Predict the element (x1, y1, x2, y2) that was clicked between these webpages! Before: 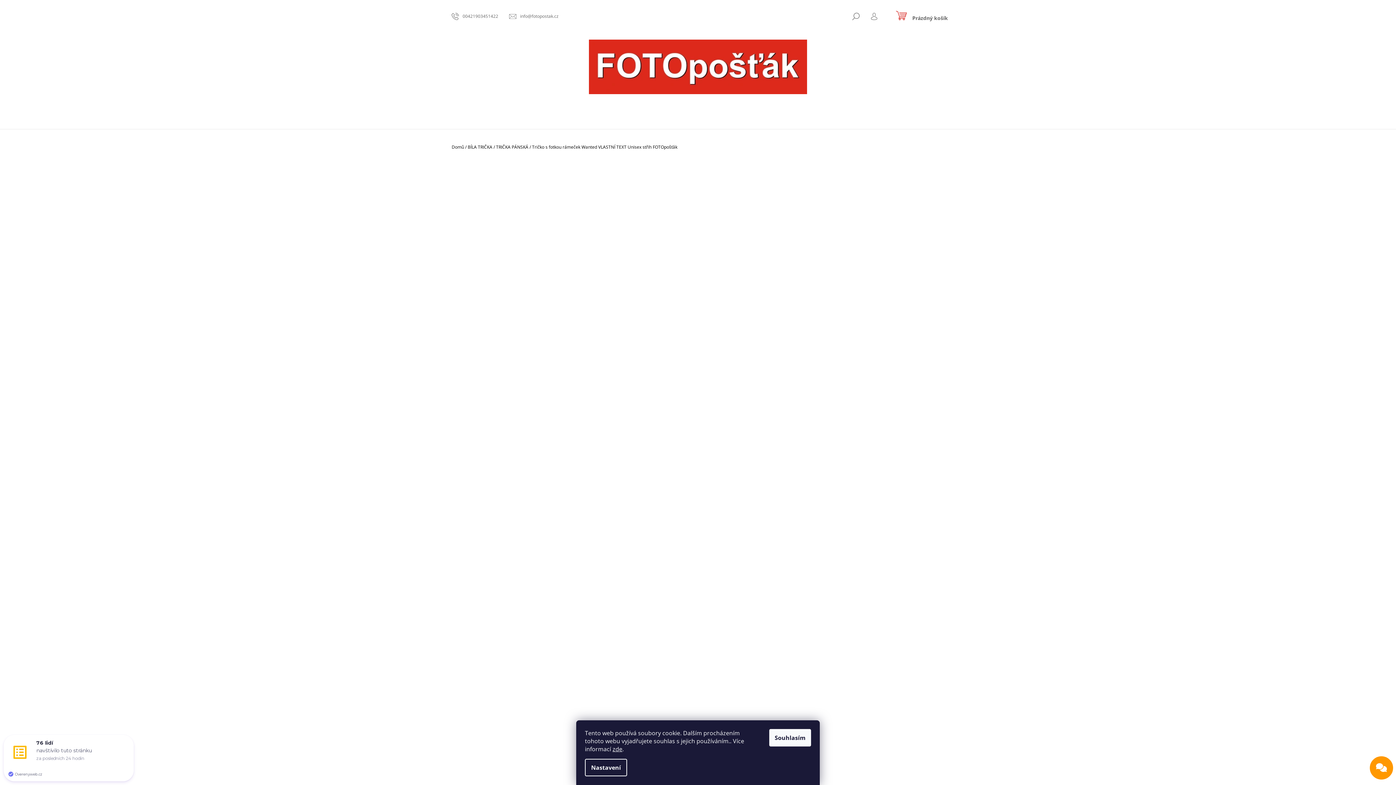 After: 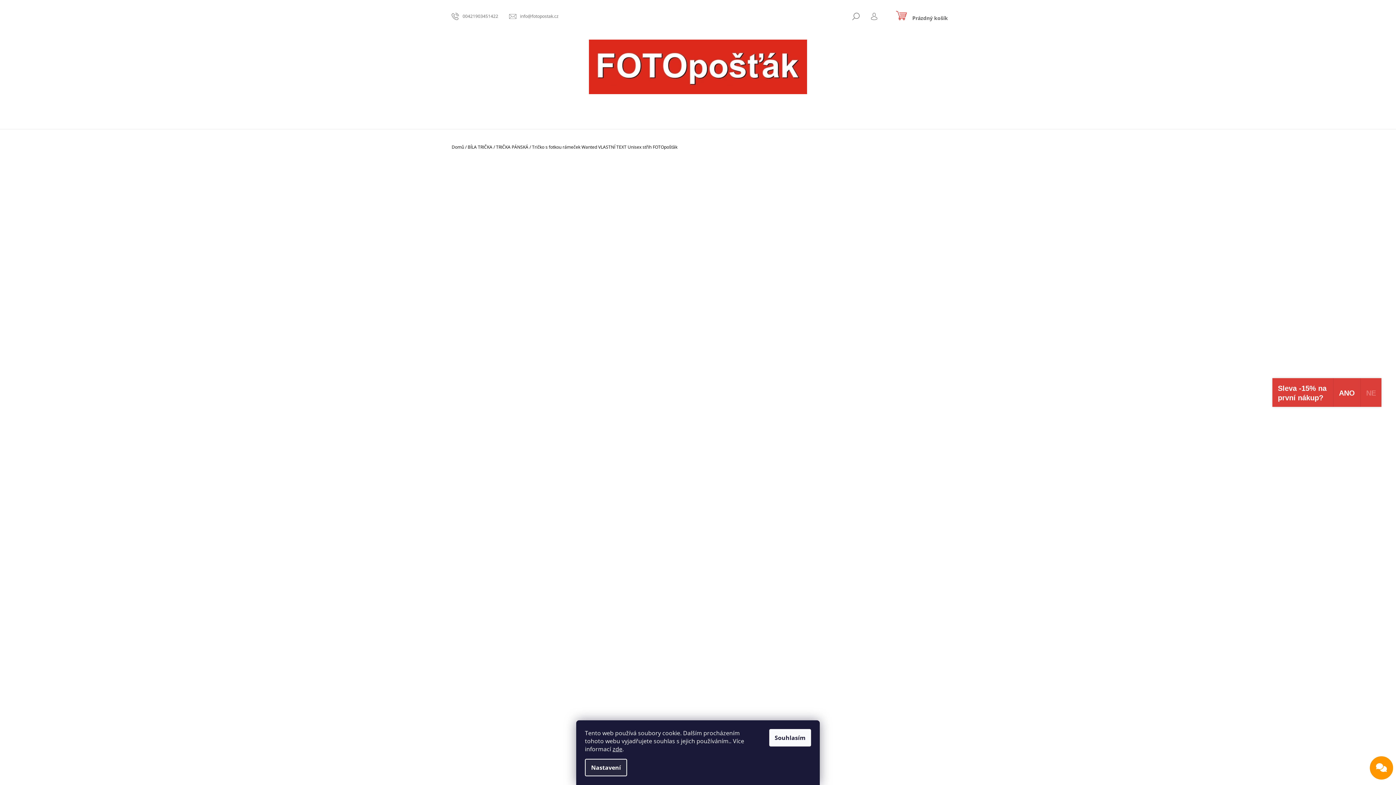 Action: label: Nastavení bbox: (585, 759, 627, 776)